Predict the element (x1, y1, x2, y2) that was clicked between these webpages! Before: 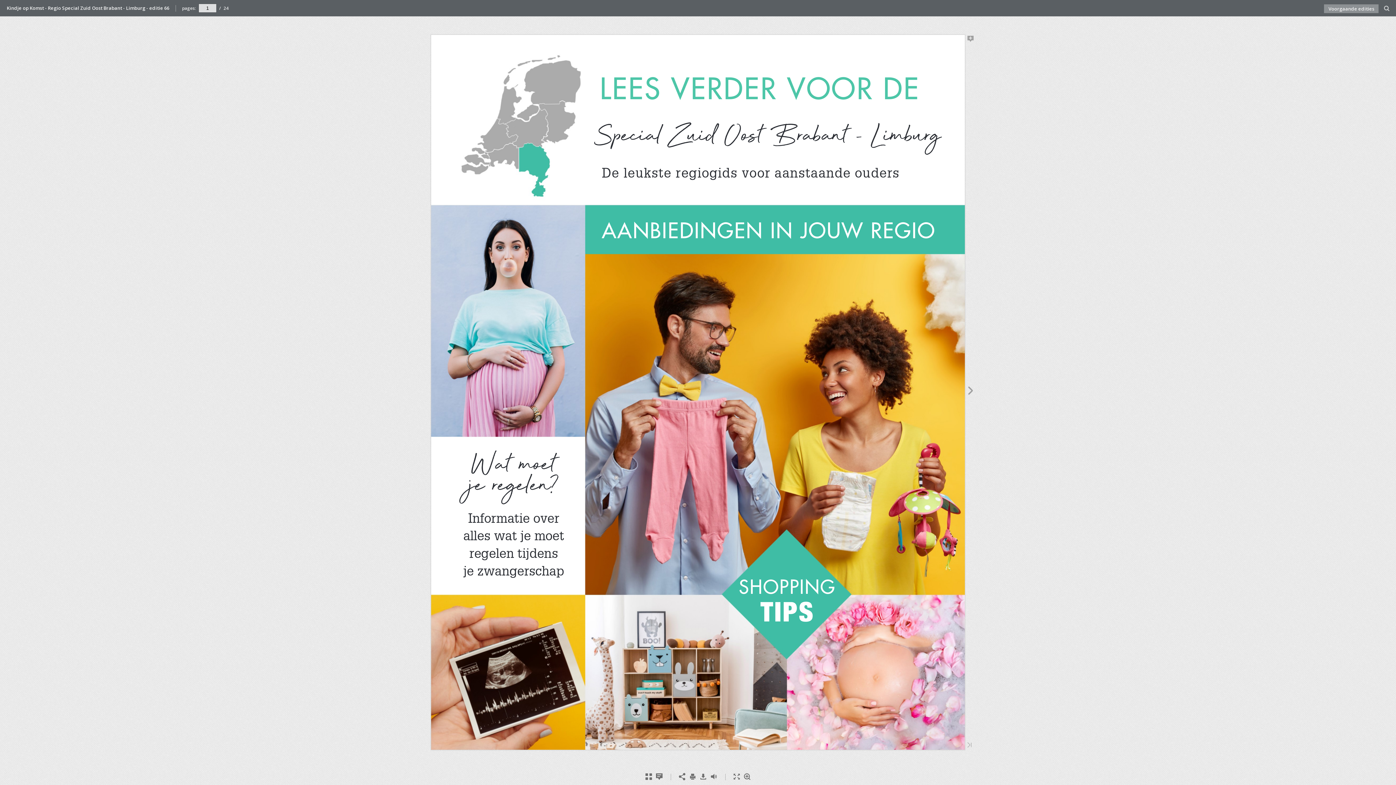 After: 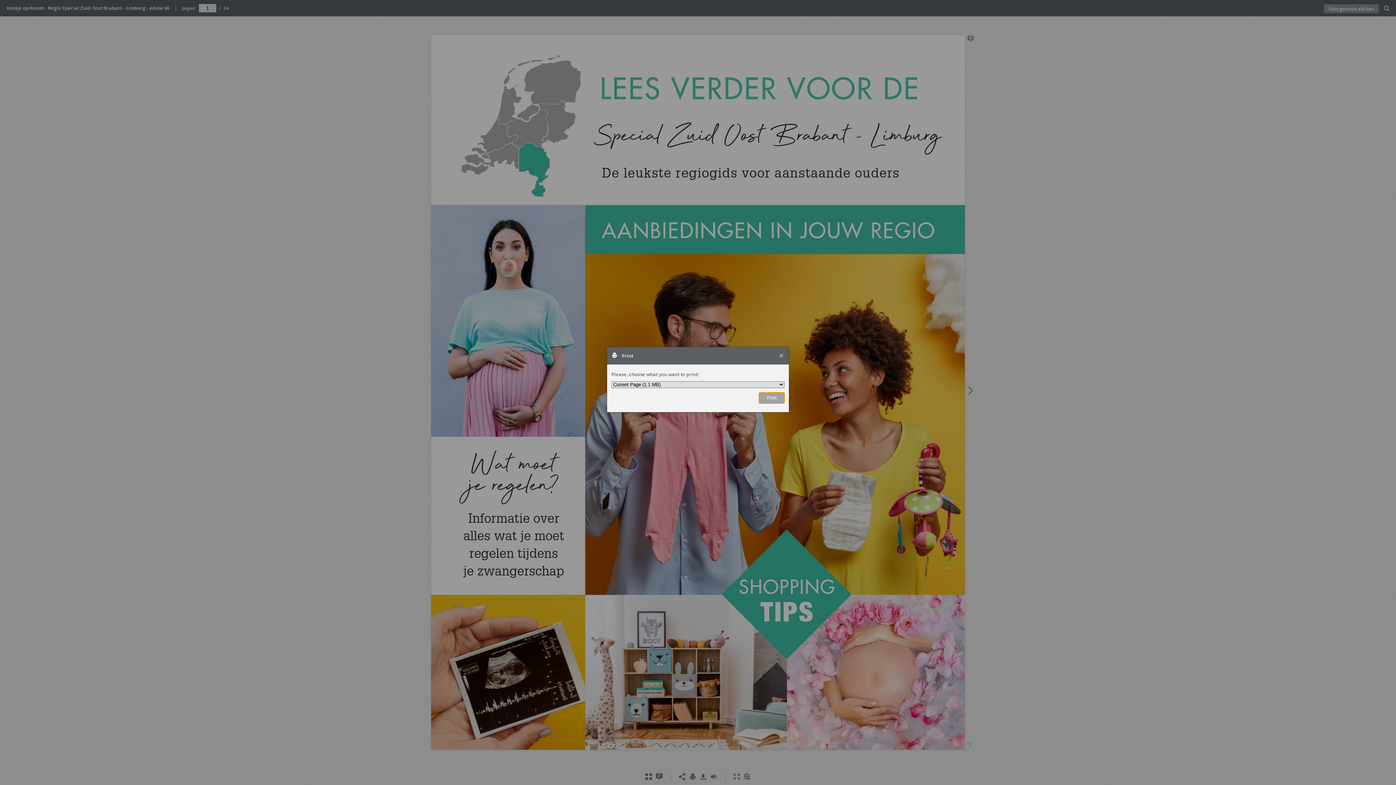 Action: bbox: (687, 772, 698, 782) label: Print